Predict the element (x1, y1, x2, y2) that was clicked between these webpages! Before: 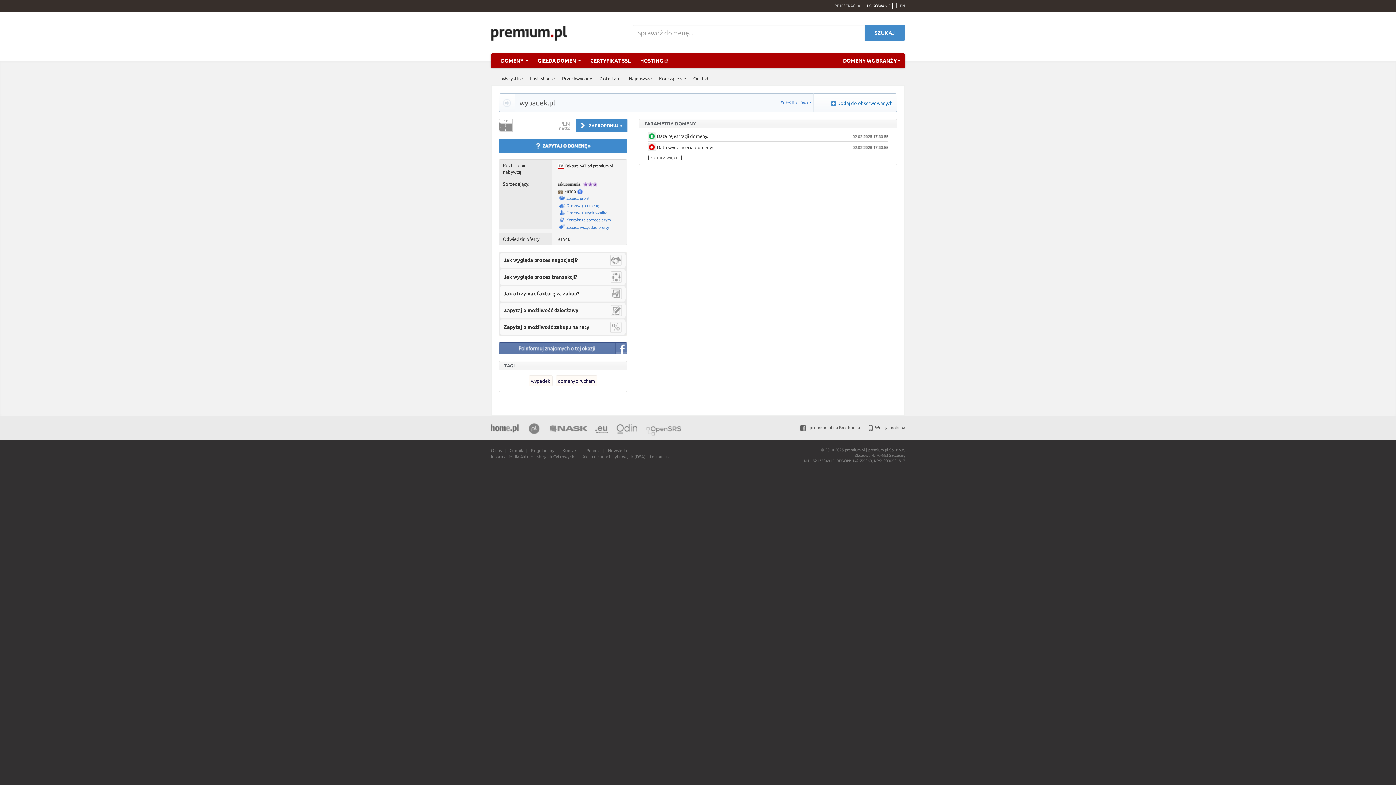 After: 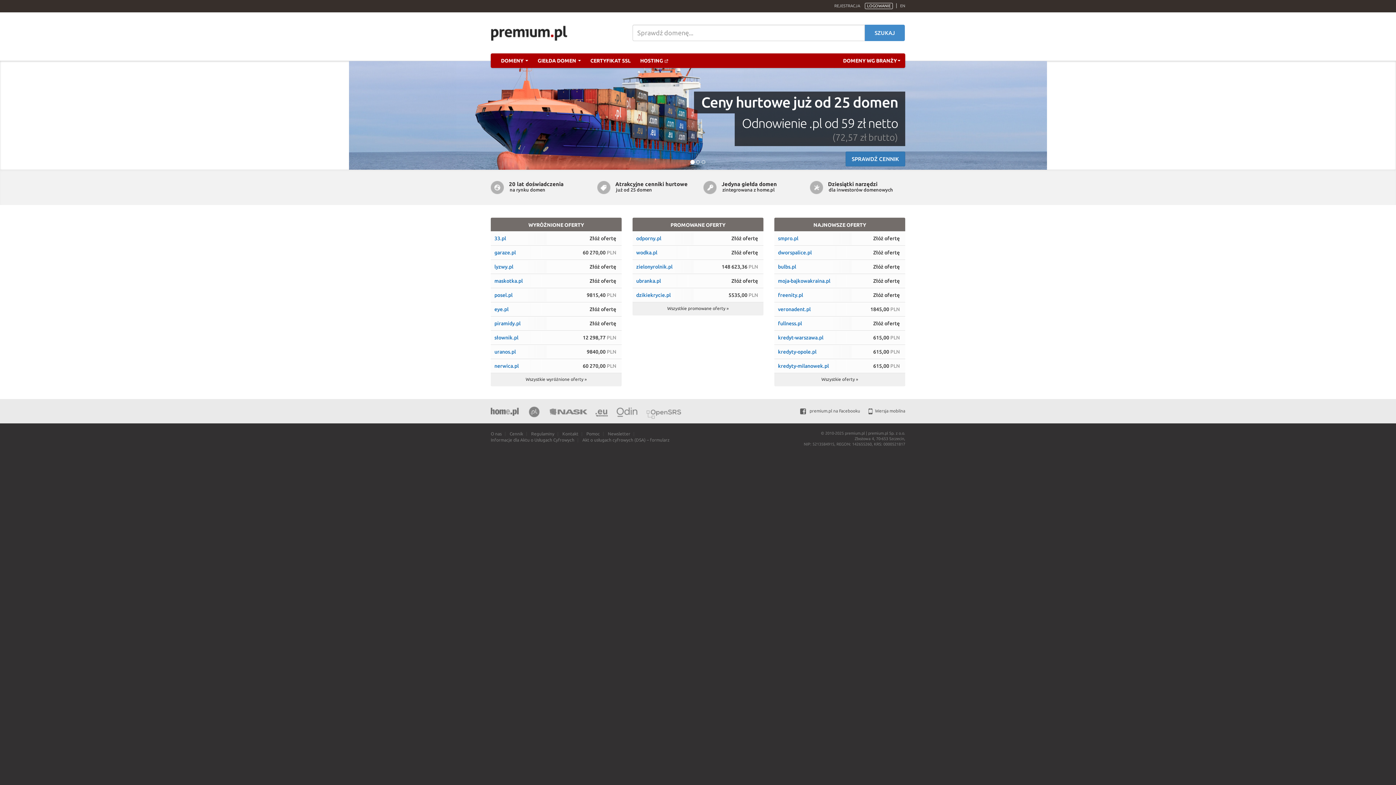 Action: bbox: (490, 28, 567, 33)